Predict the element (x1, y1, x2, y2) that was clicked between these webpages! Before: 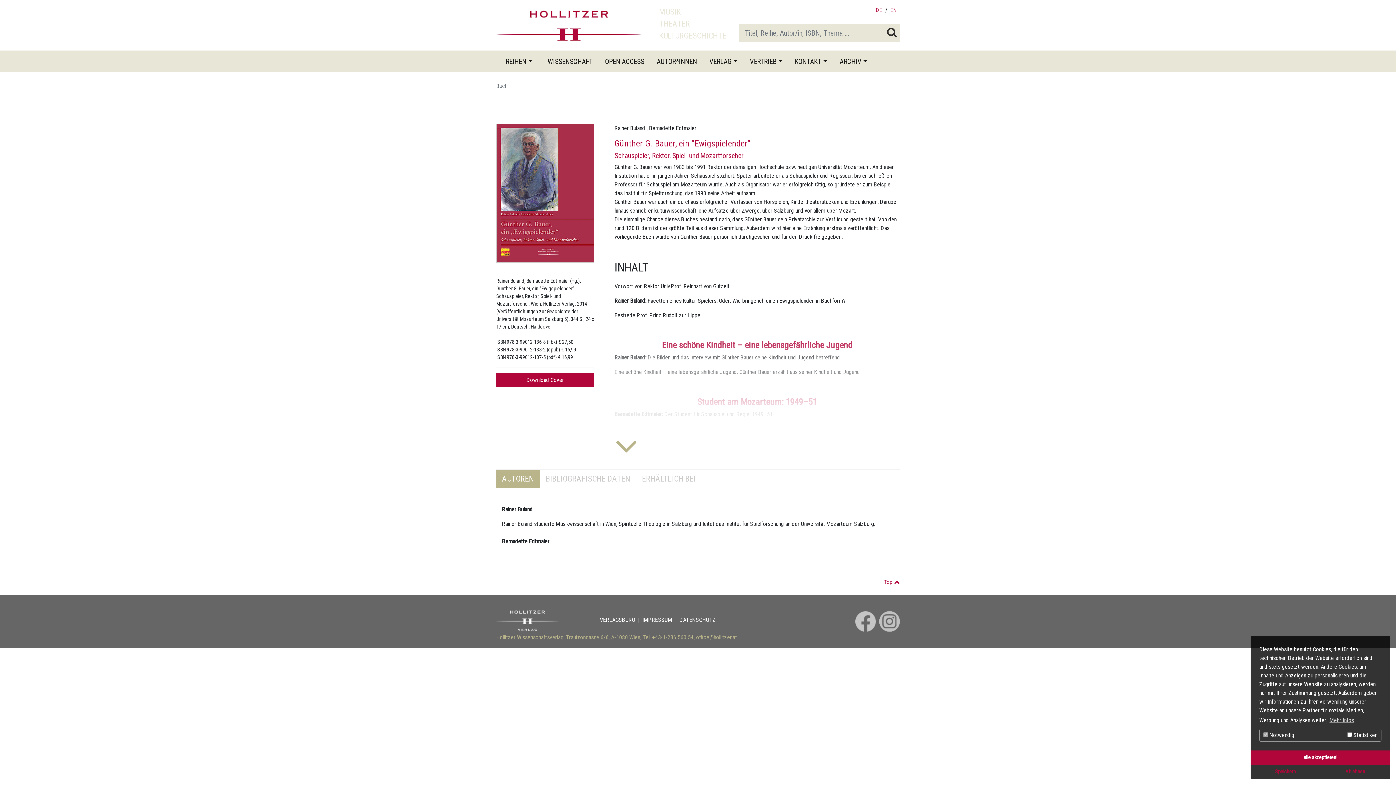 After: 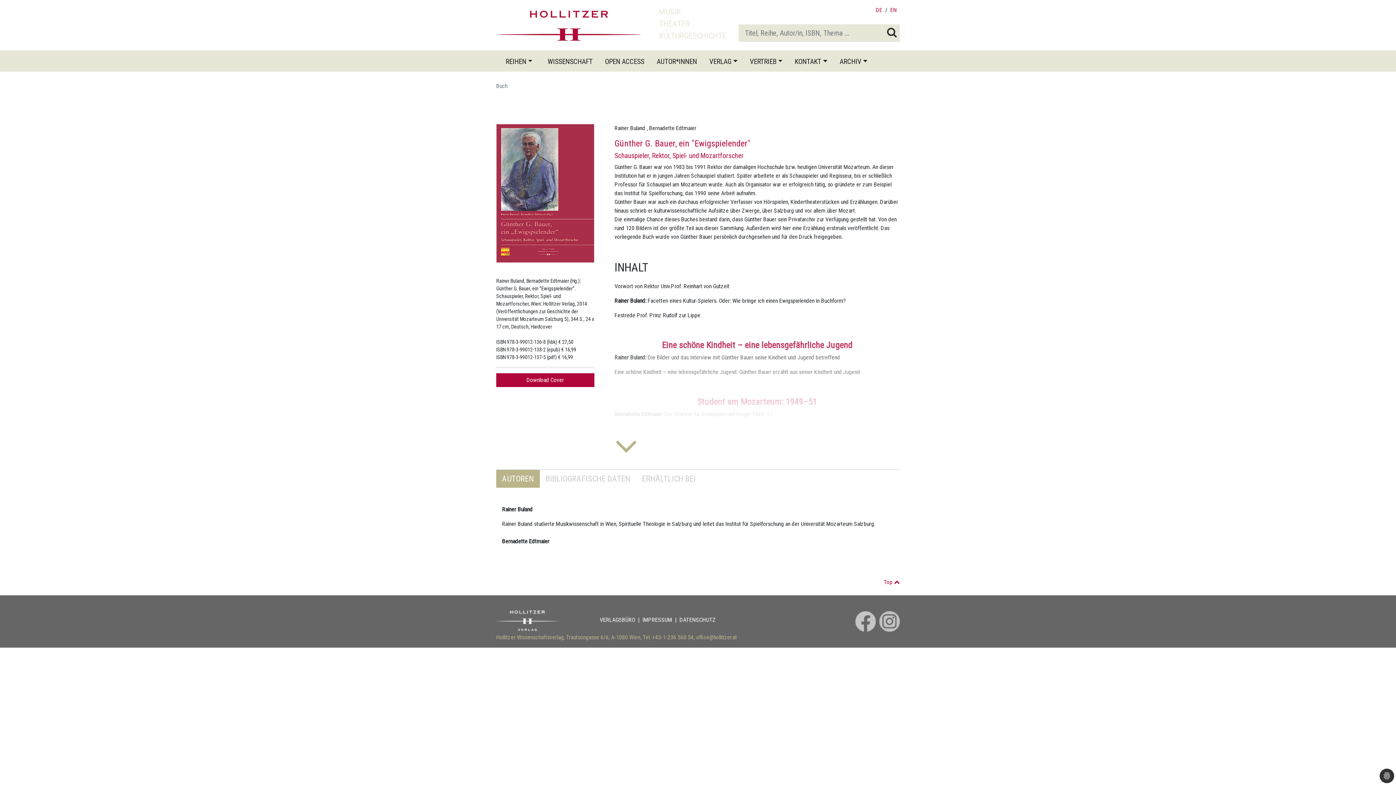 Action: bbox: (1320, 765, 1390, 779) label: Ablehnen